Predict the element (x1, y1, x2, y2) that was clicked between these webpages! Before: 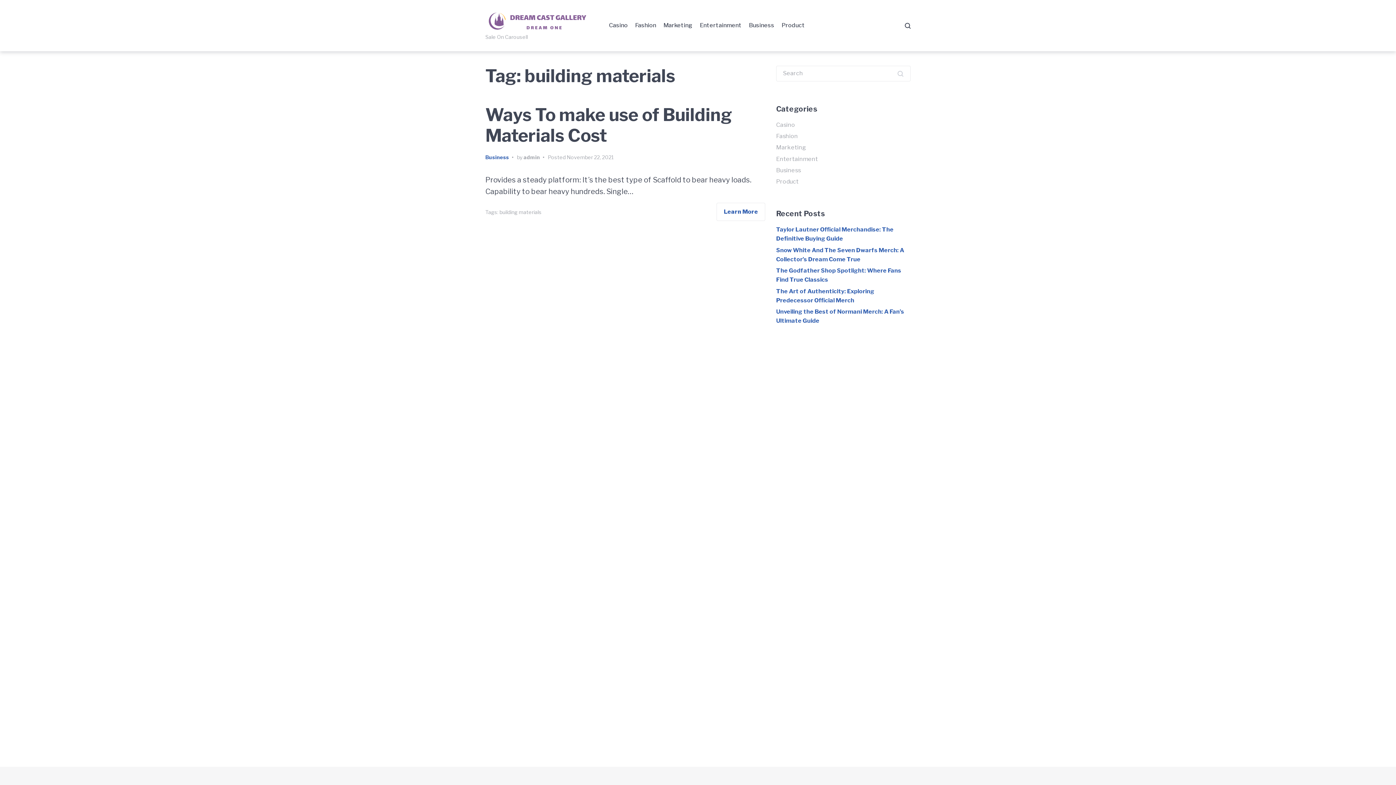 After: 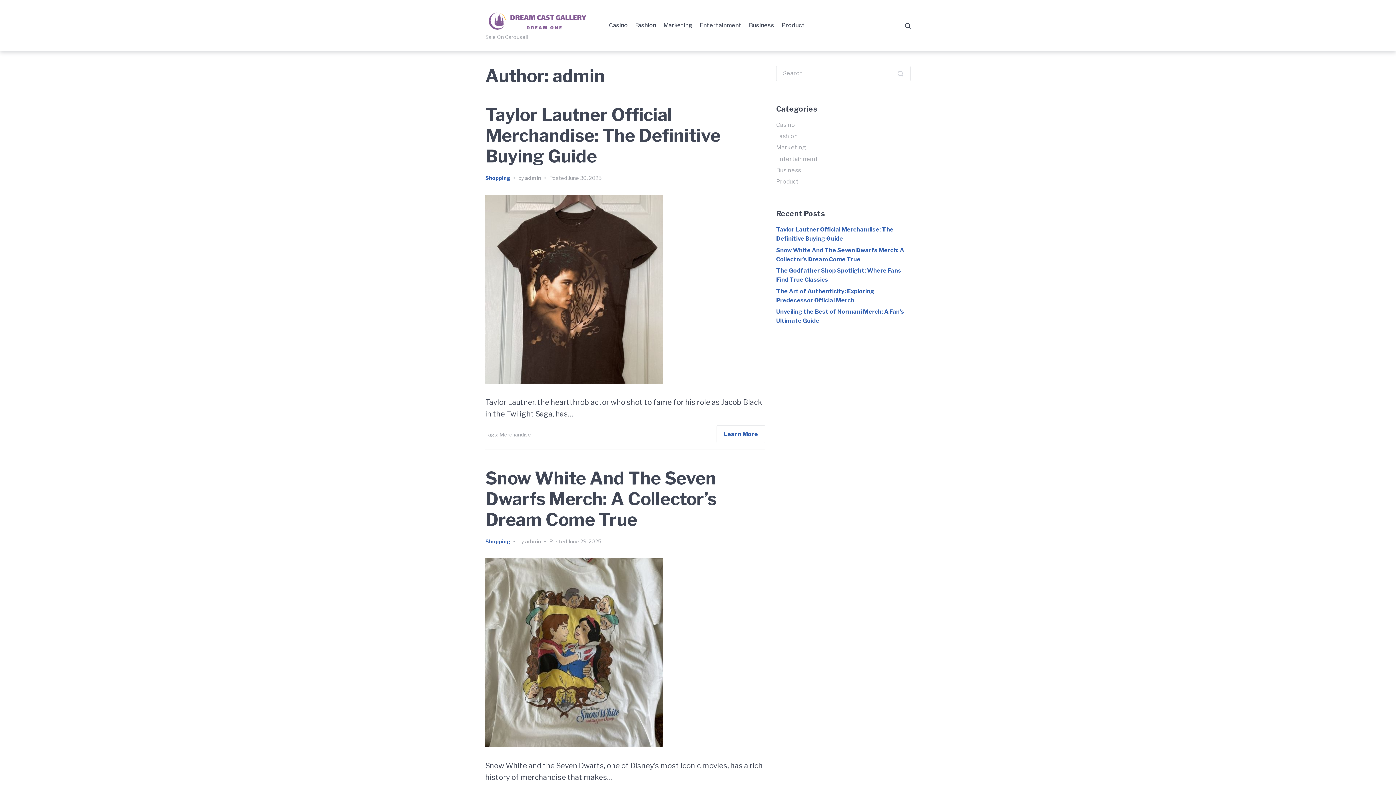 Action: label: admin bbox: (523, 154, 540, 160)